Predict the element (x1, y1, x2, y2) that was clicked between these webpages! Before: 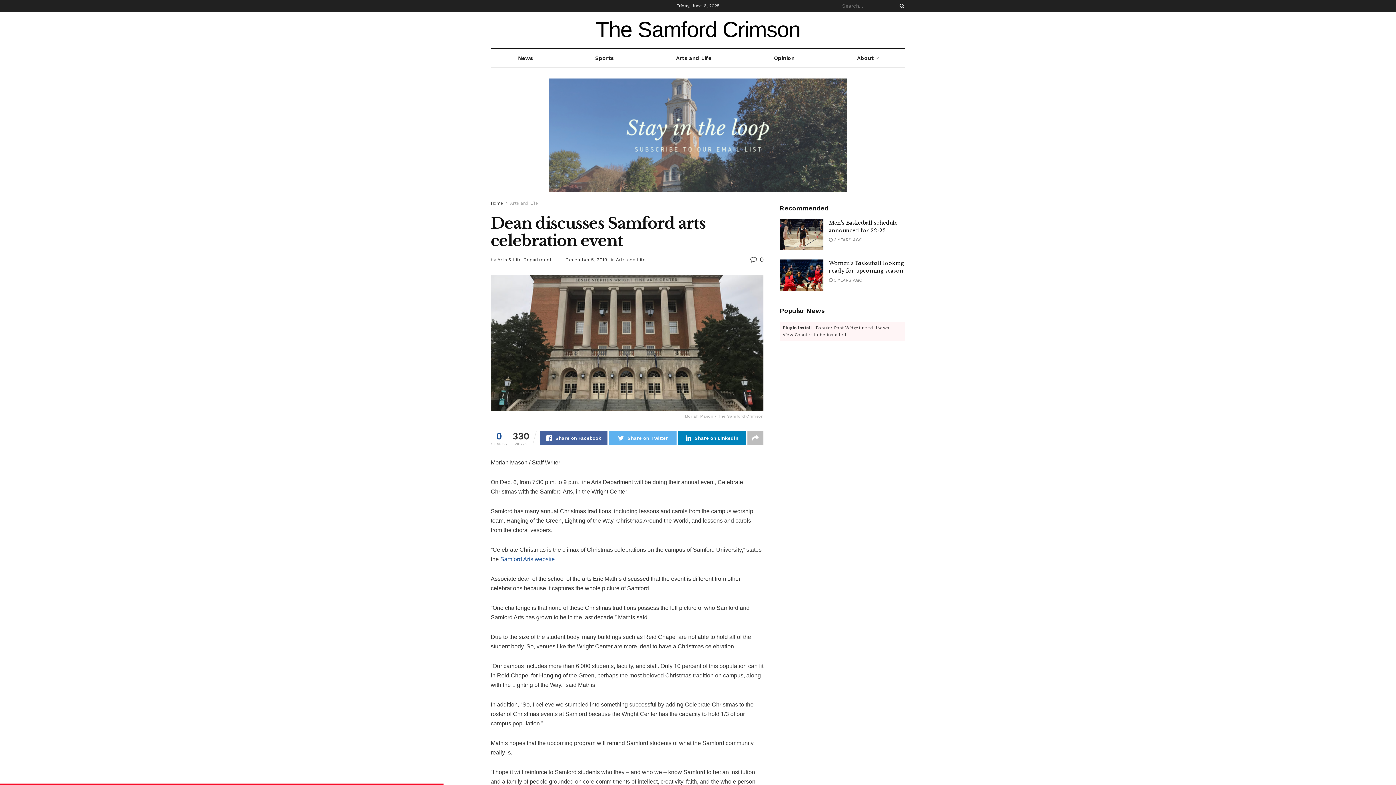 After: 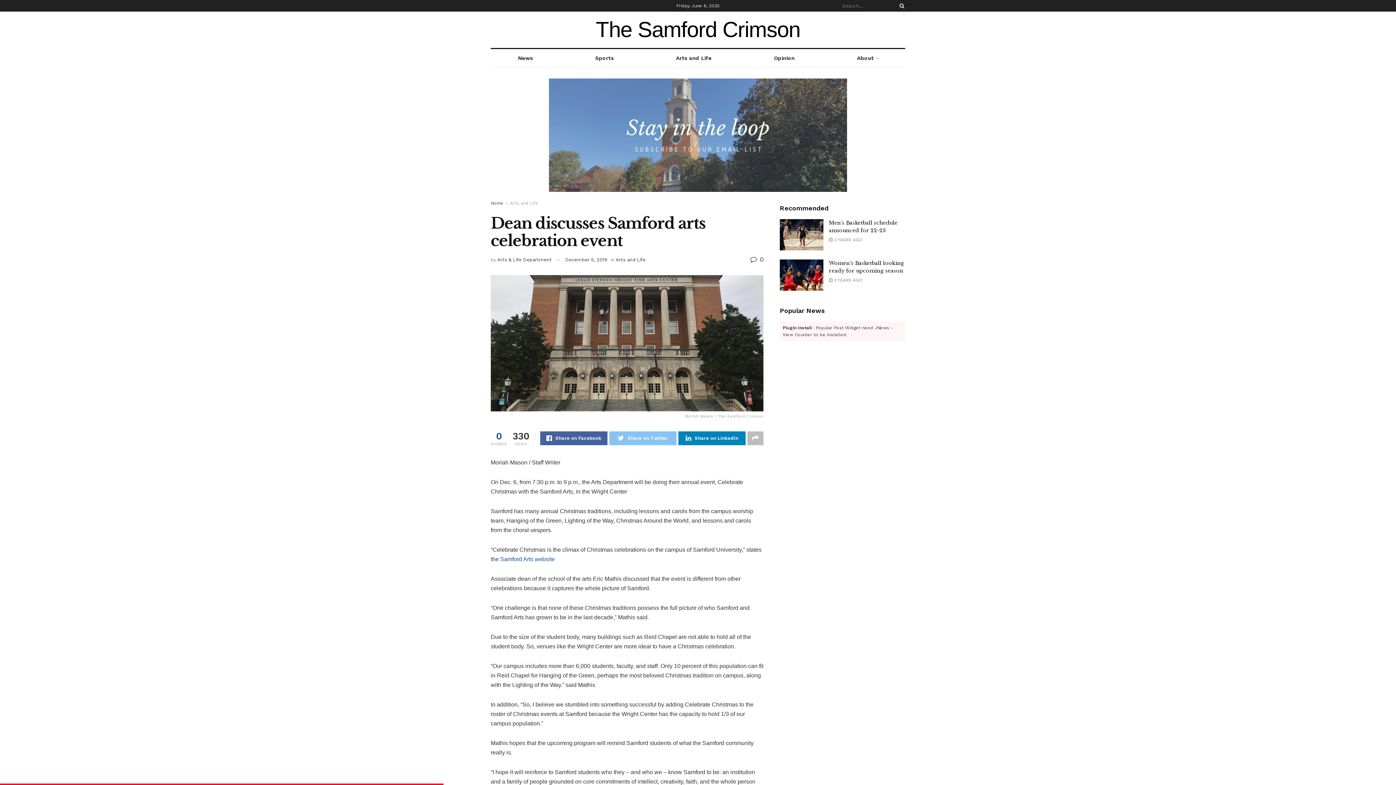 Action: bbox: (609, 431, 676, 445) label: Share on Twitter